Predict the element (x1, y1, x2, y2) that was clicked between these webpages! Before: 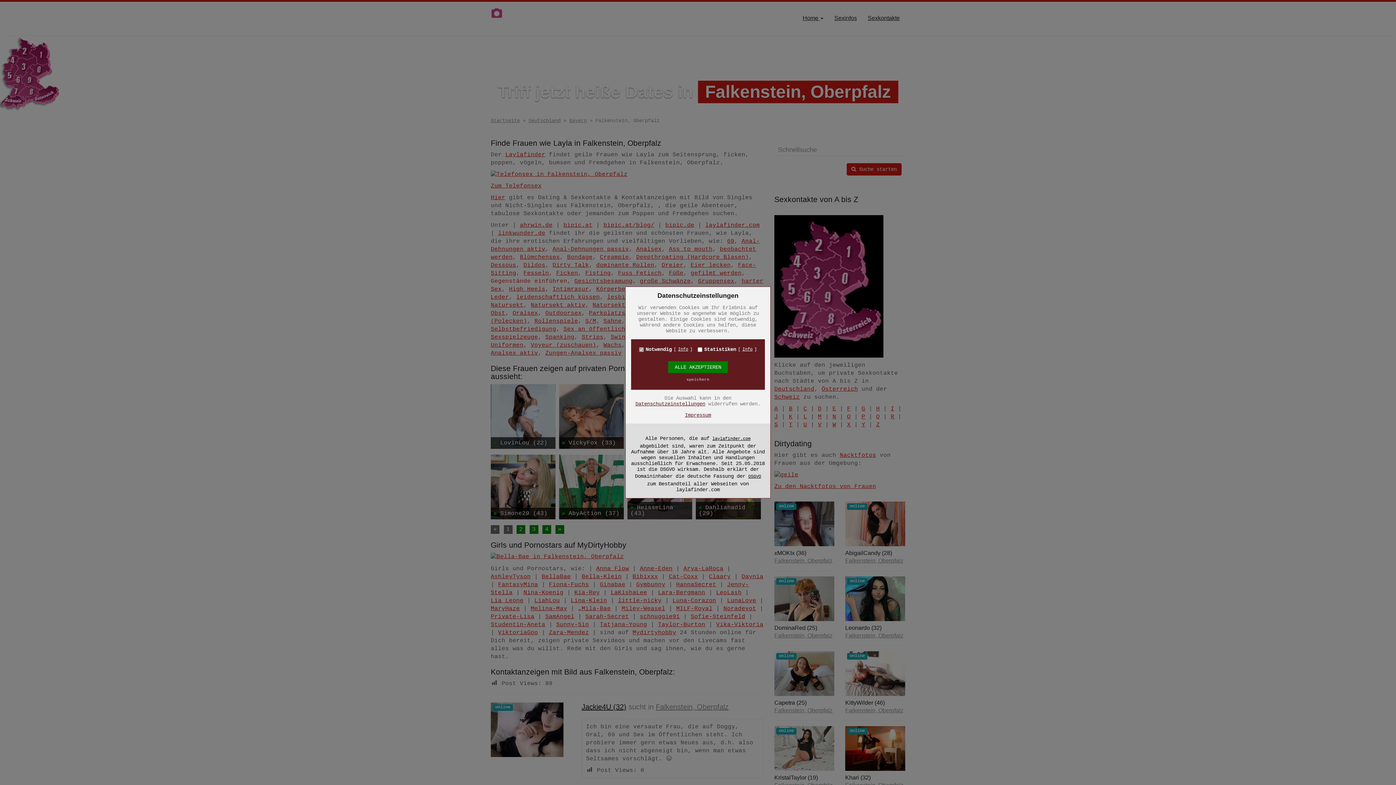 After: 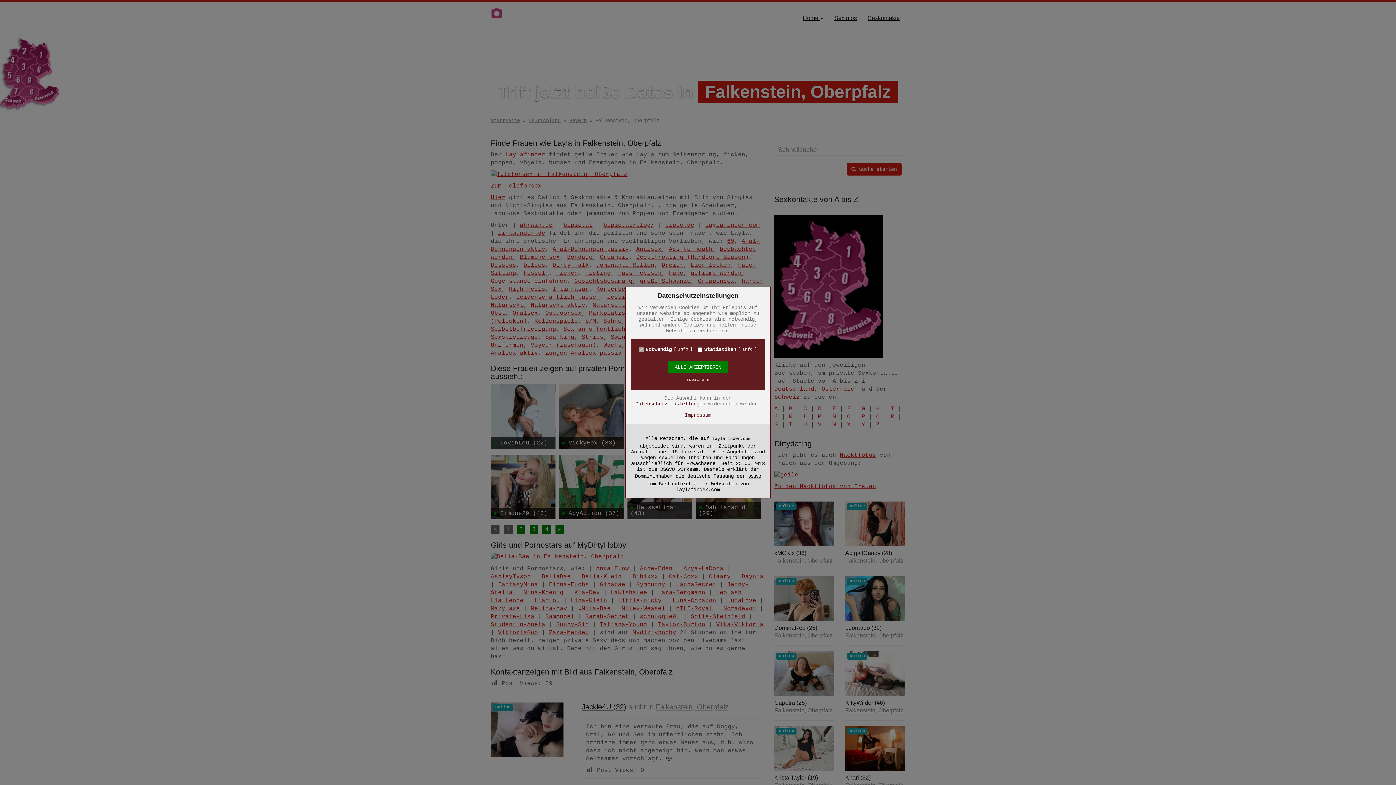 Action: label: laylafinder.com bbox: (712, 436, 750, 441)